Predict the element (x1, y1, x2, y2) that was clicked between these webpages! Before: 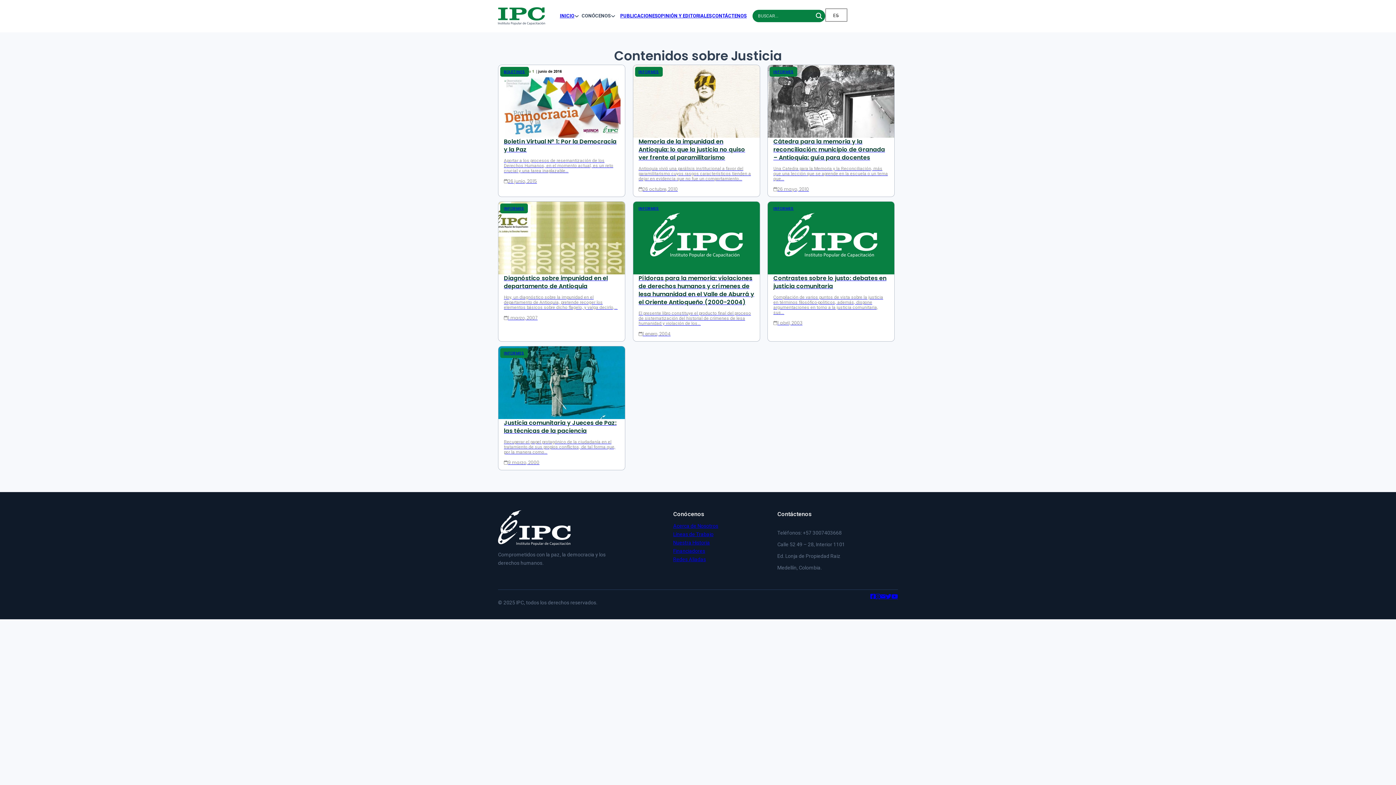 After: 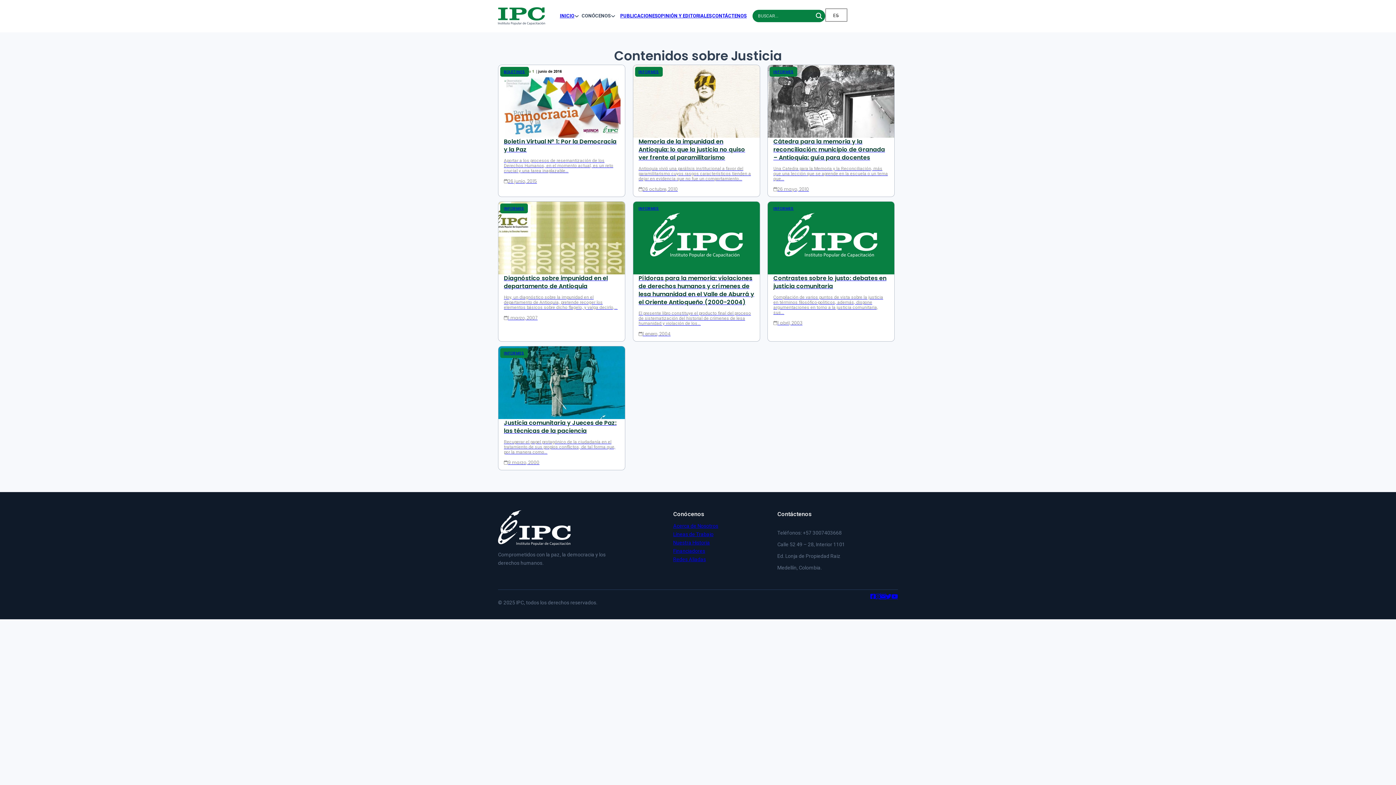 Action: bbox: (880, 593, 885, 599)